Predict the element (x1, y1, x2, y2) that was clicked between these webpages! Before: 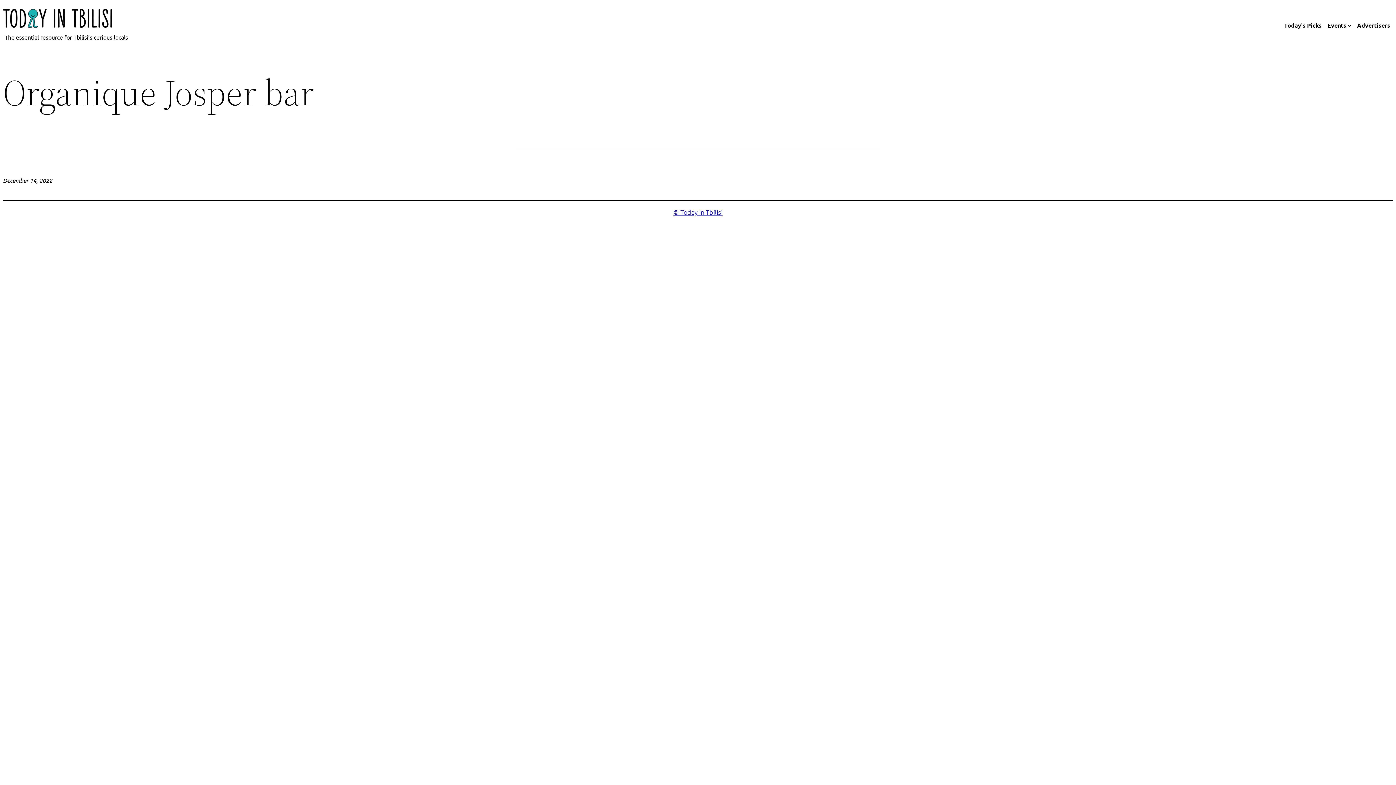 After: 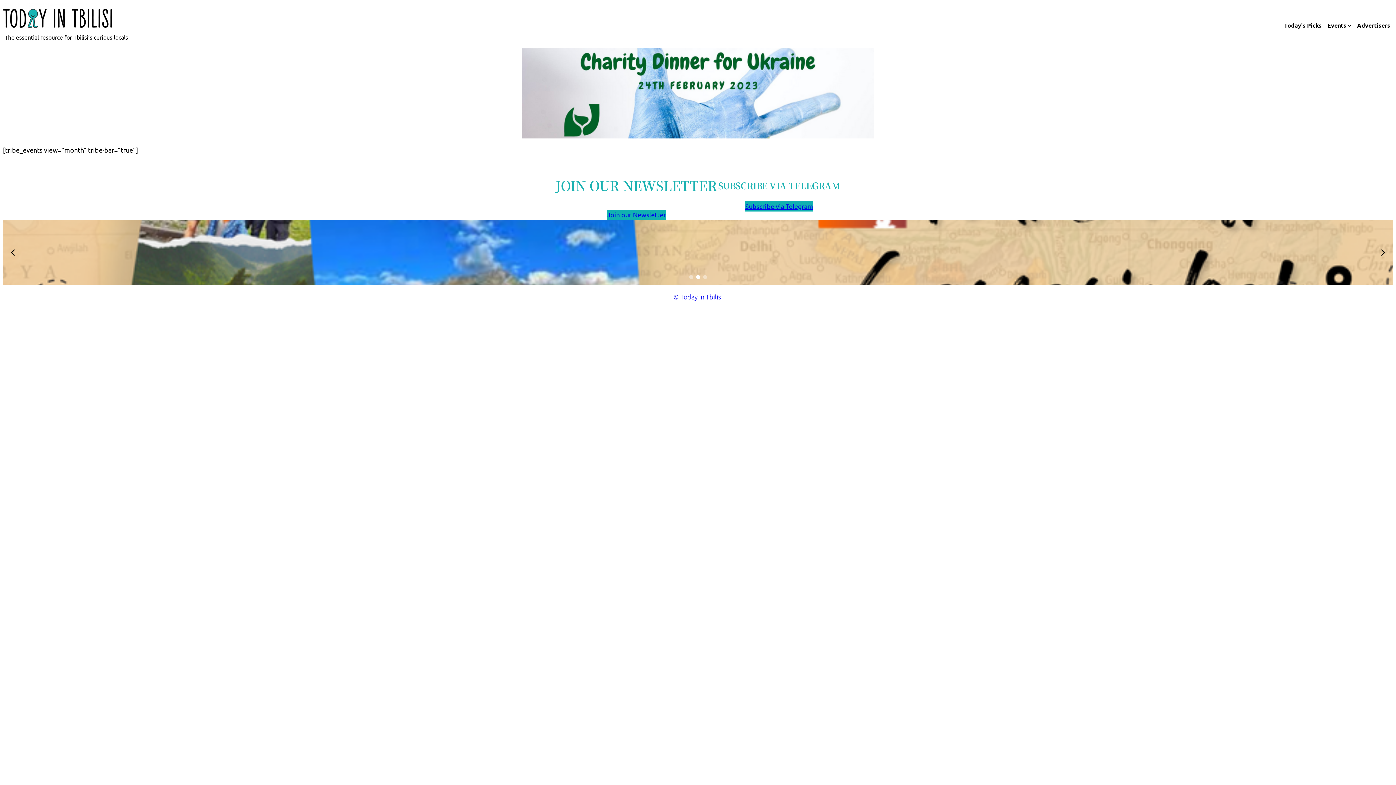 Action: bbox: (2, 2, 112, 32)